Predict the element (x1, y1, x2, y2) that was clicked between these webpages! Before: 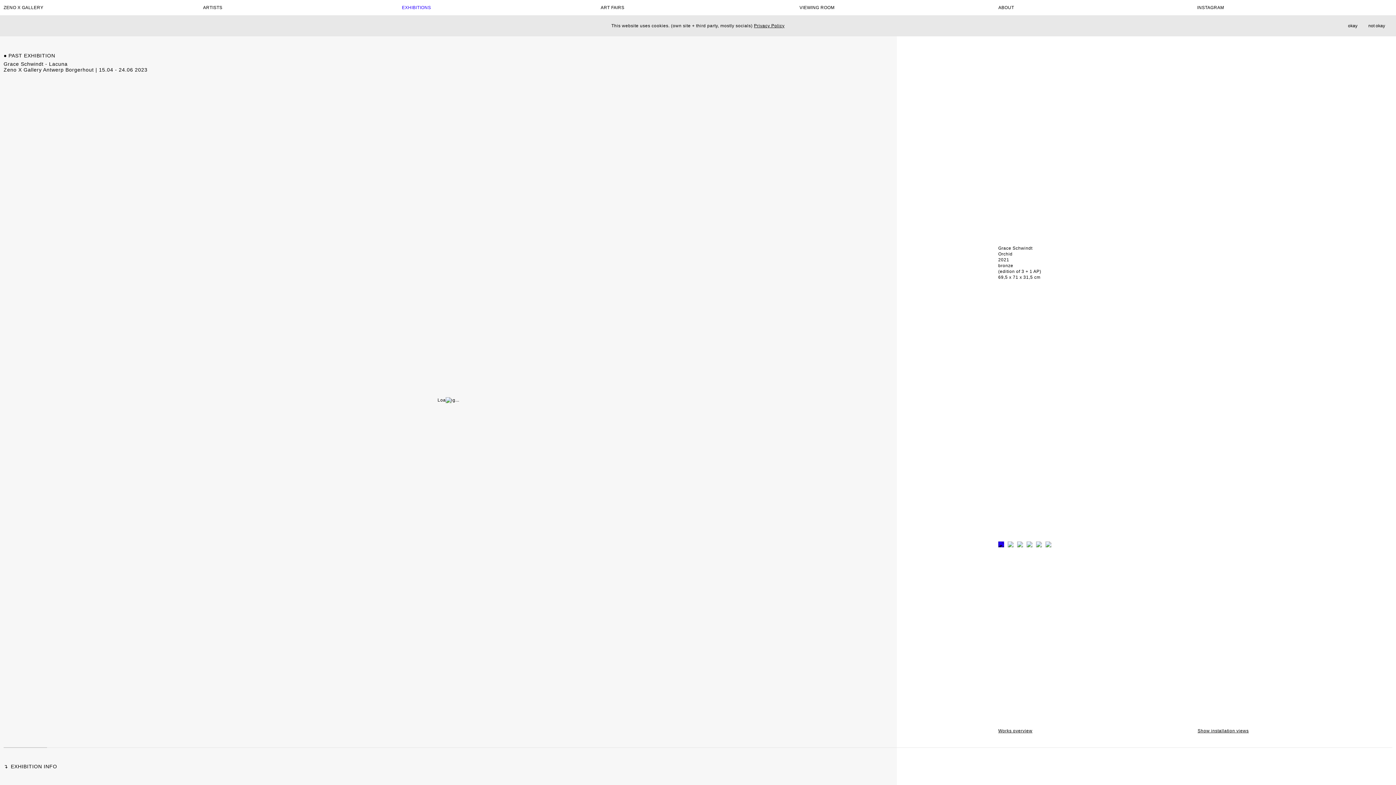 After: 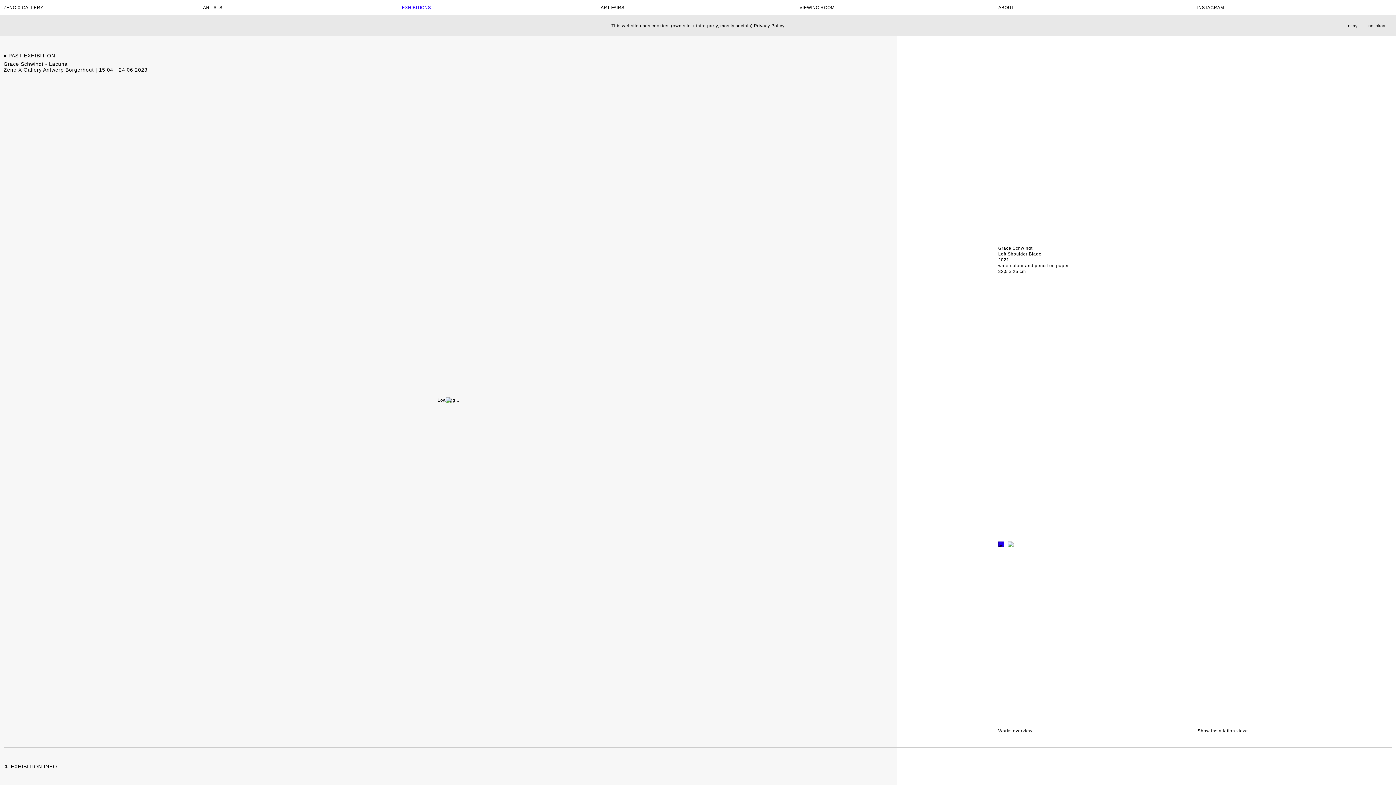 Action: bbox: (0, 15, 448, 785)